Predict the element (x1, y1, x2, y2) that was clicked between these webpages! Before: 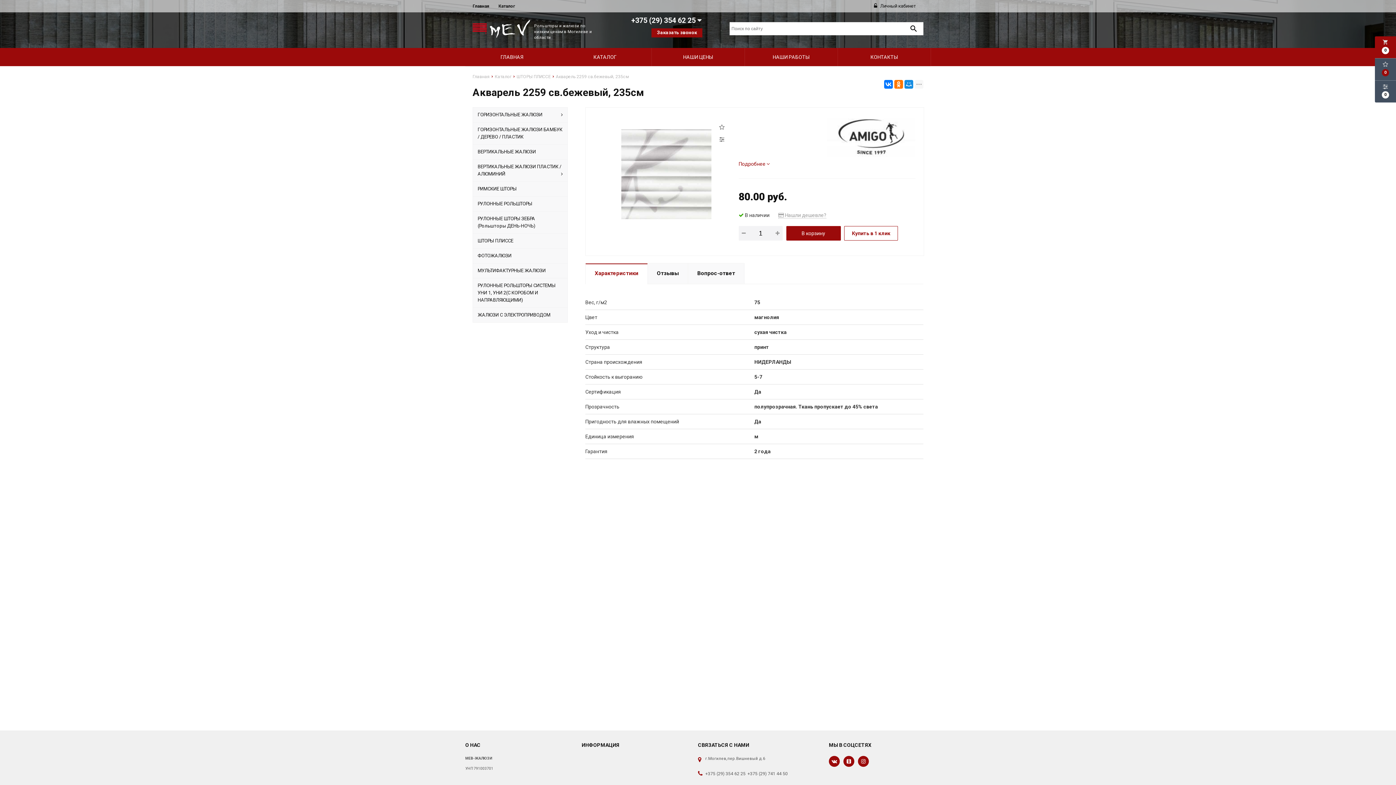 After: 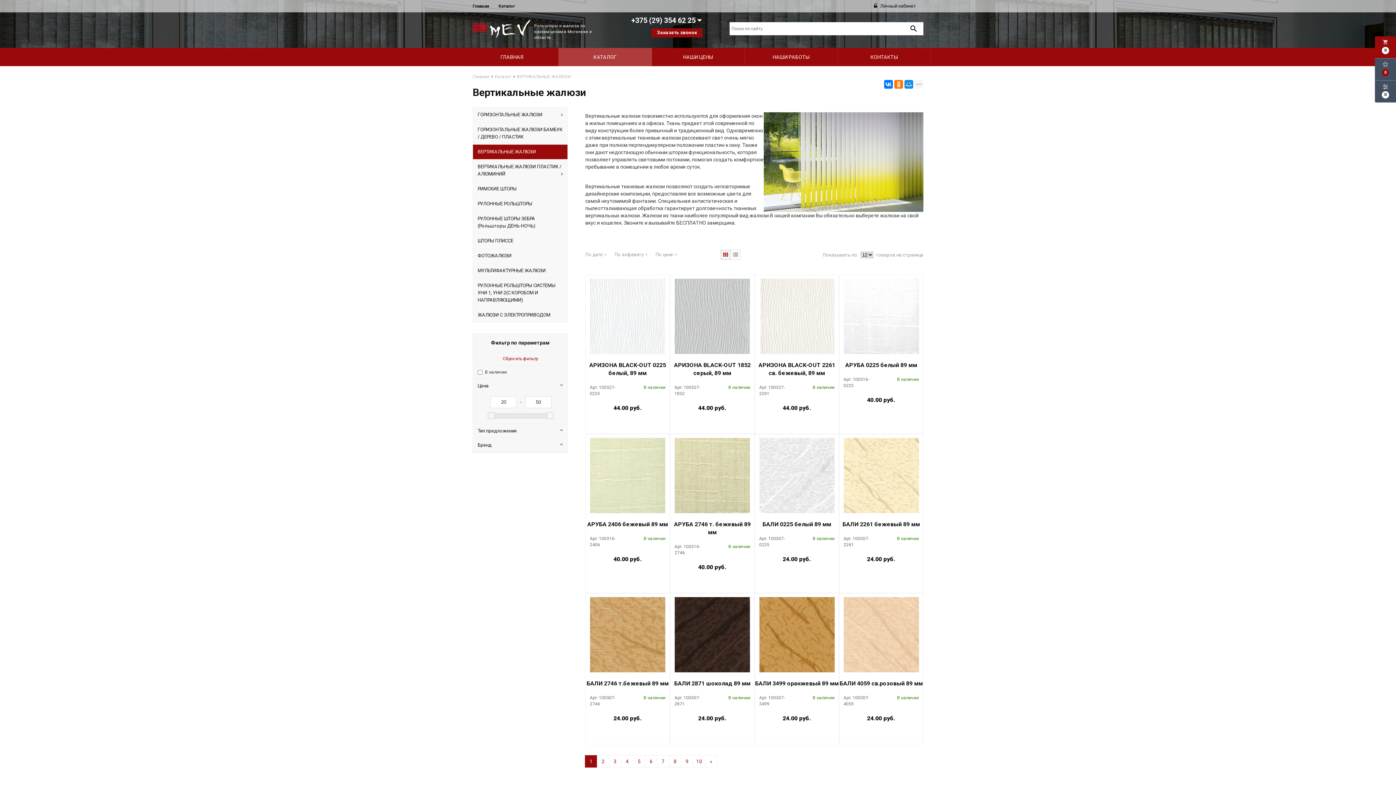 Action: label: ВЕРТИКАЛЬНЫЕ ЖАЛЮЗИ bbox: (472, 144, 568, 159)